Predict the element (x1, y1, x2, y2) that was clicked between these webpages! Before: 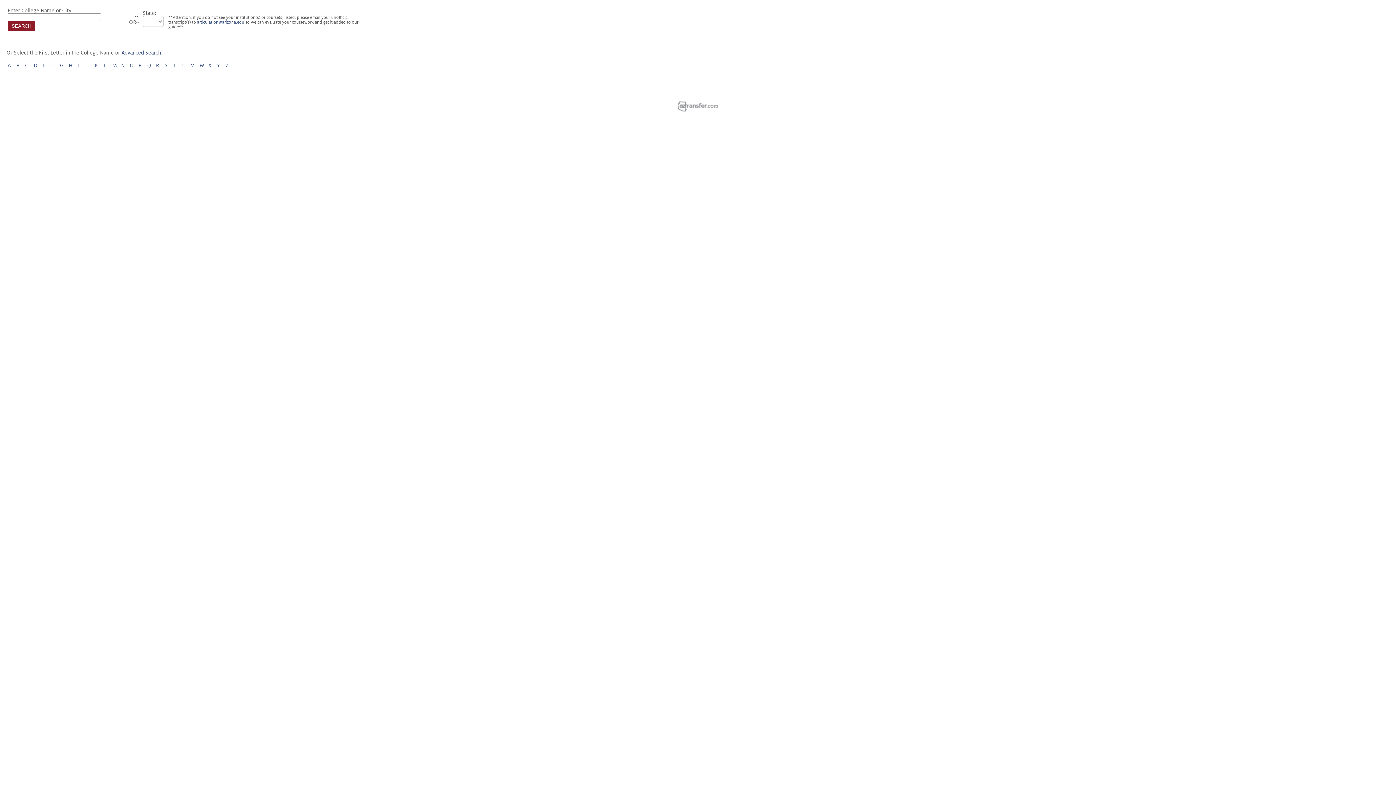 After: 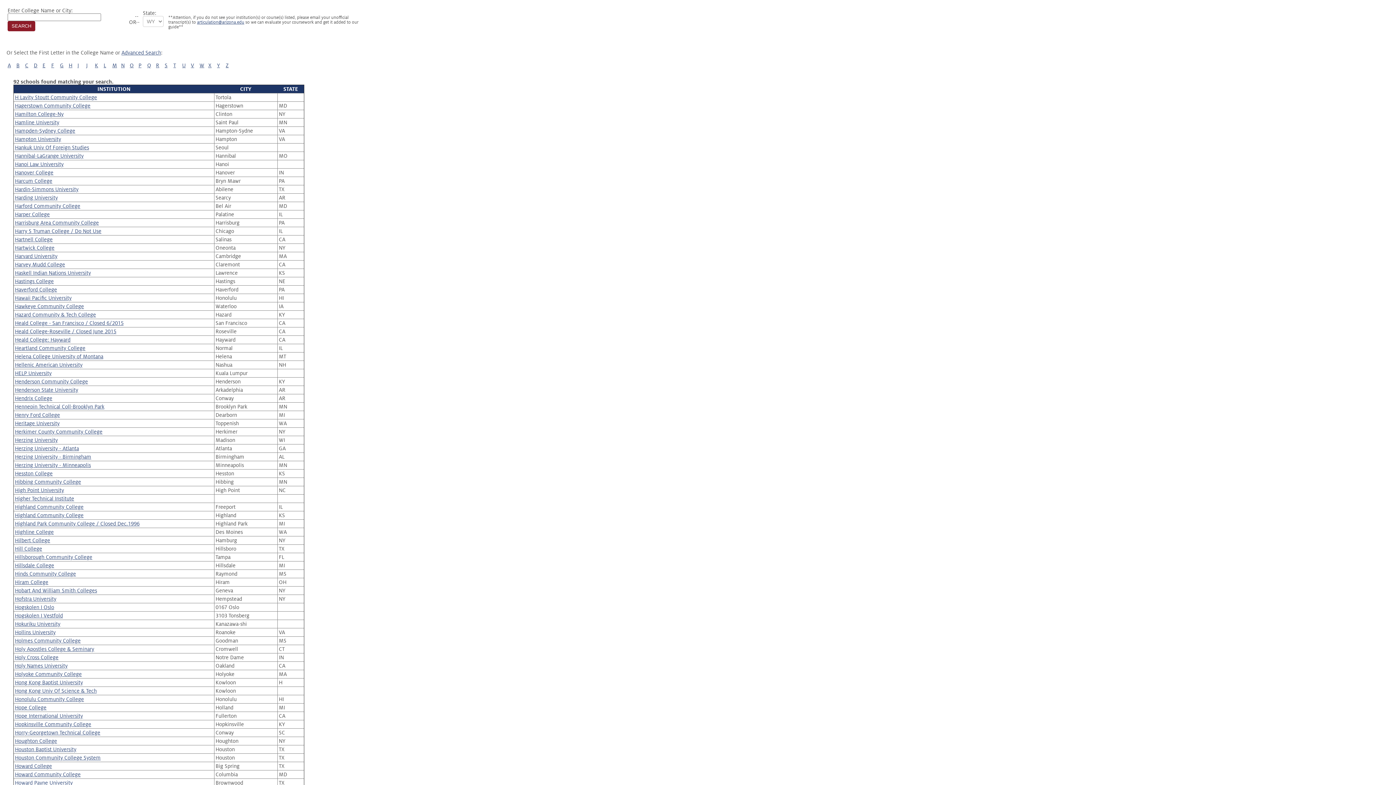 Action: bbox: (68, 62, 72, 68) label: H